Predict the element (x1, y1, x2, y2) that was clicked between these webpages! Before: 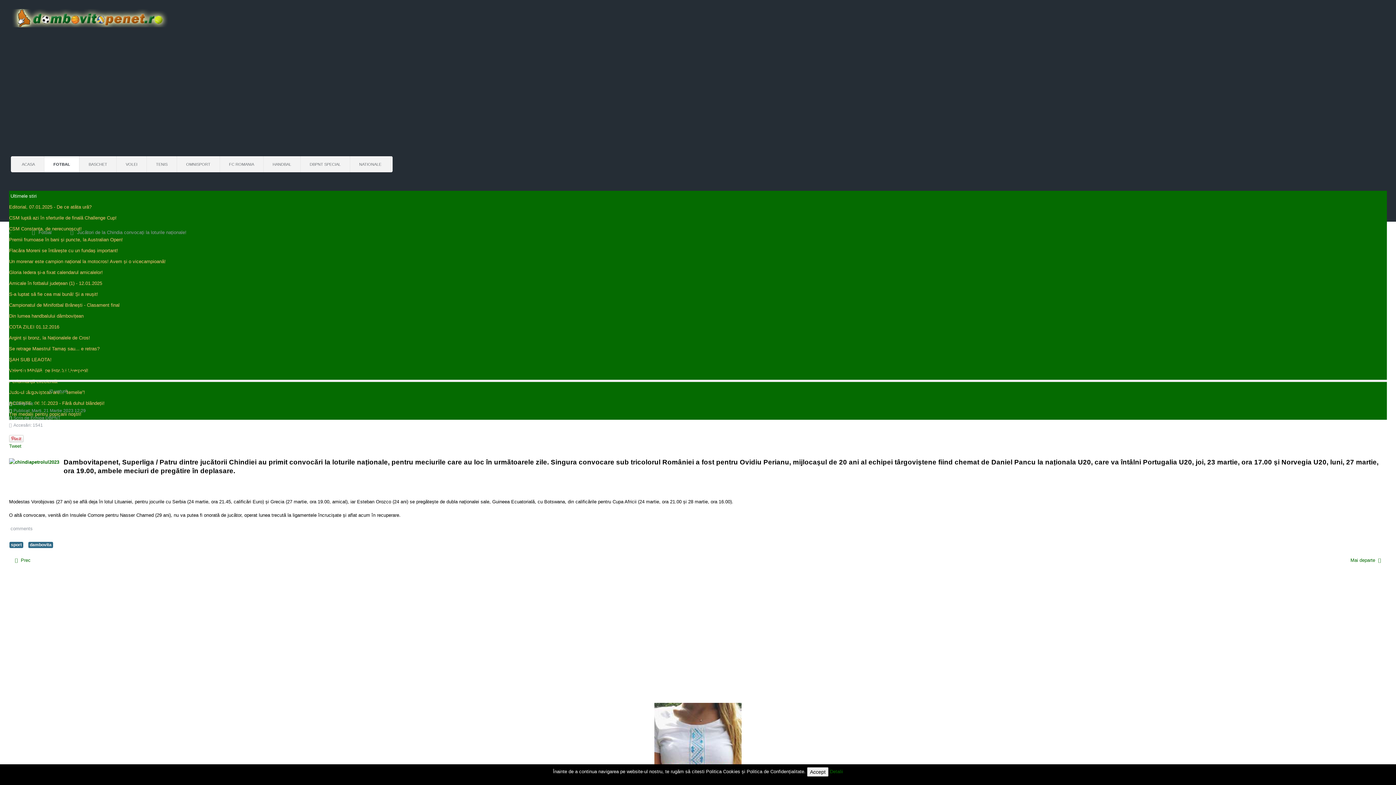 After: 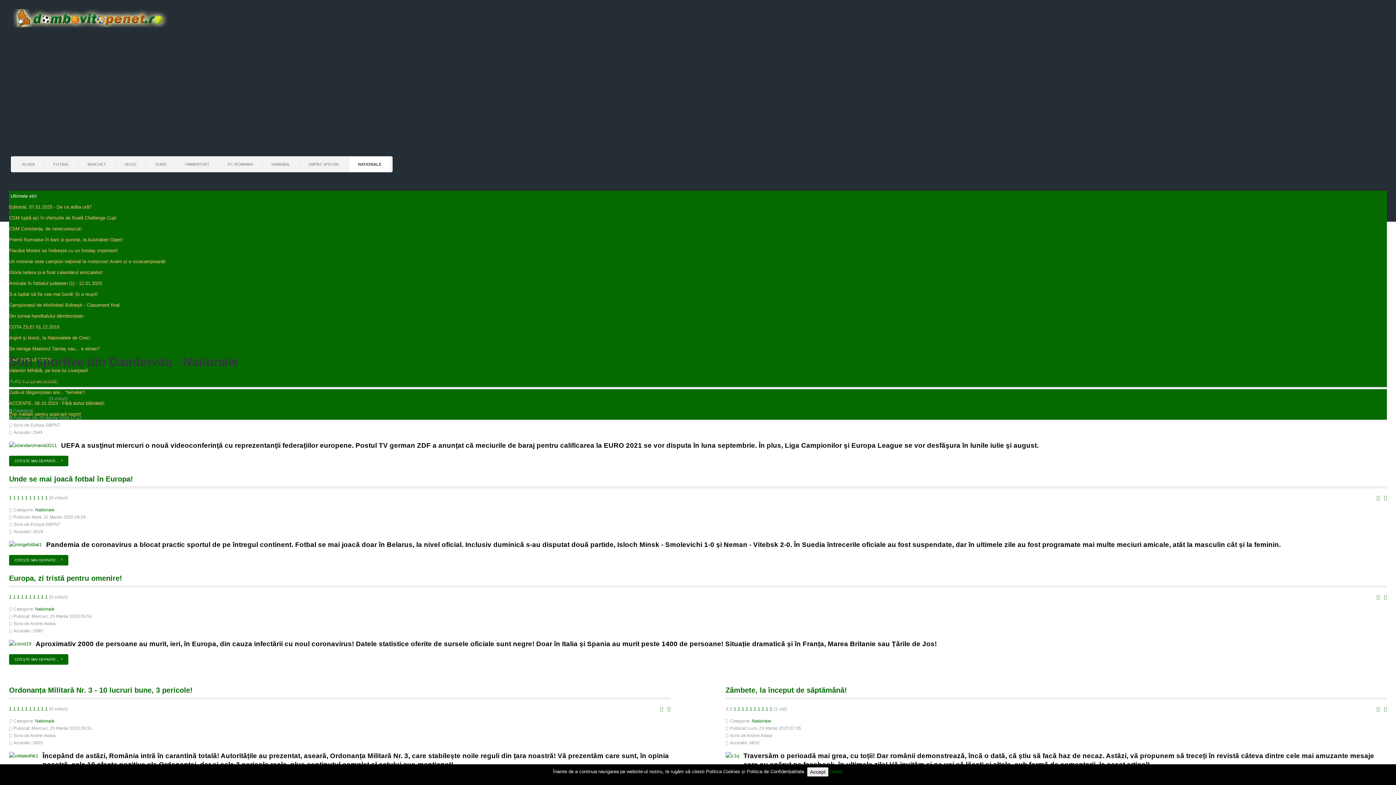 Action: bbox: (350, 156, 390, 172) label: NATIONALE